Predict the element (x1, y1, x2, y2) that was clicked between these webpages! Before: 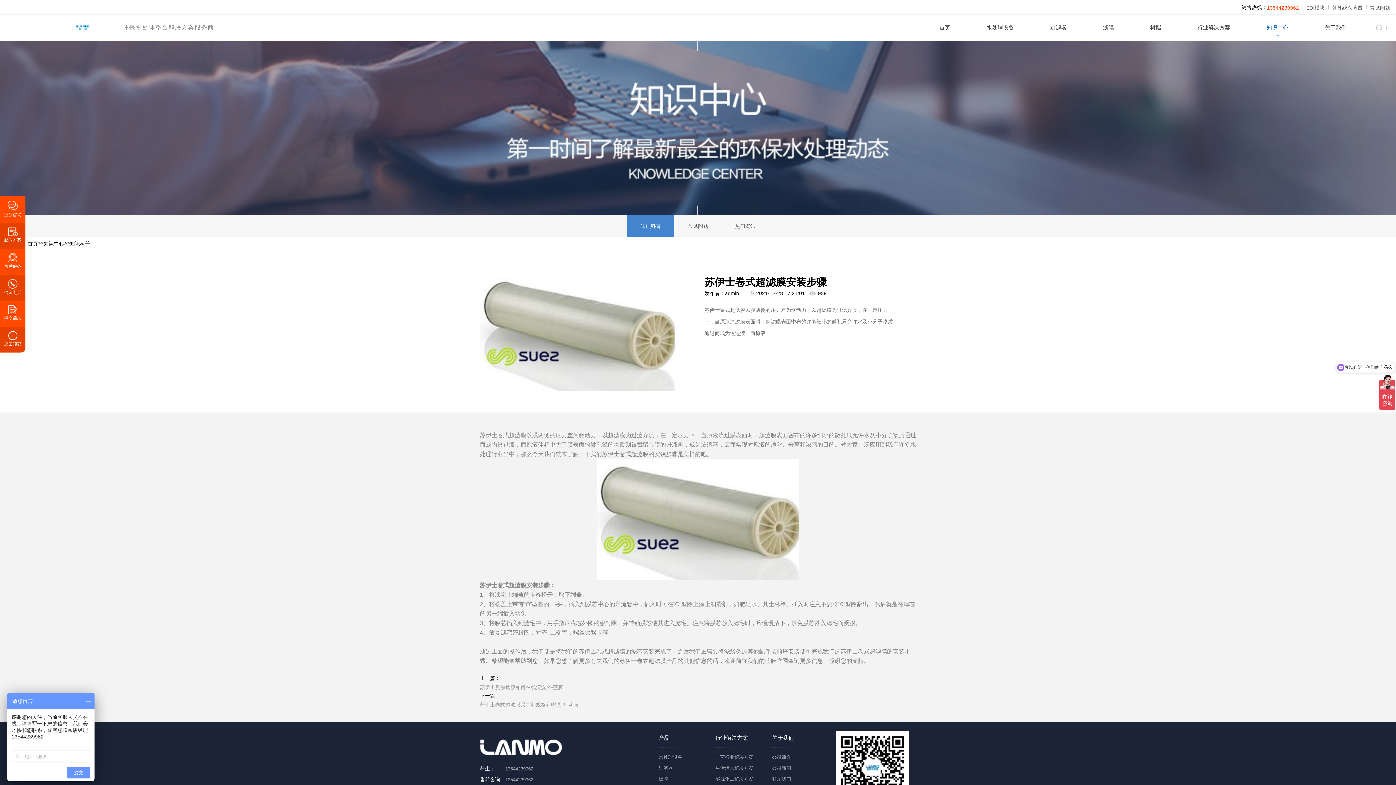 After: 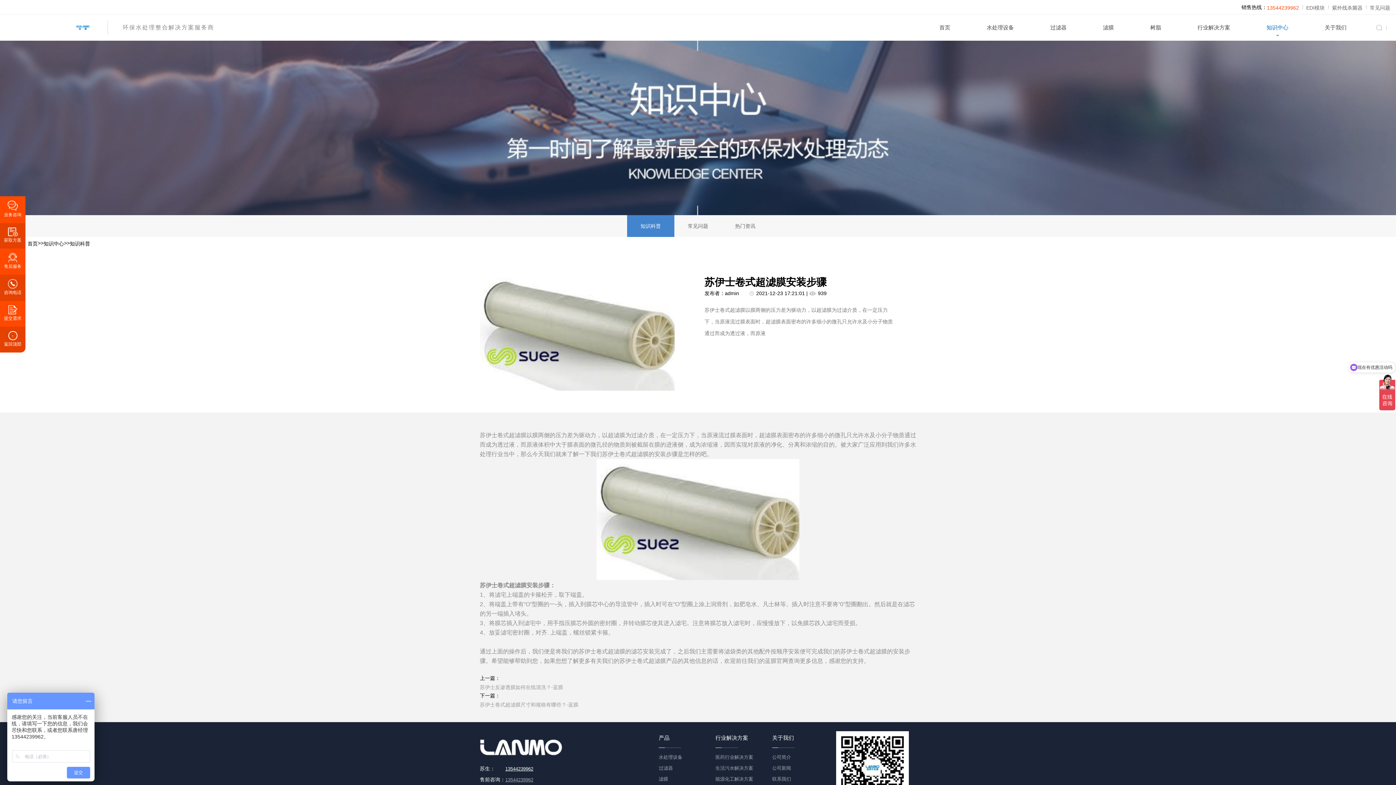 Action: label: 13544239962 bbox: (505, 764, 587, 775)